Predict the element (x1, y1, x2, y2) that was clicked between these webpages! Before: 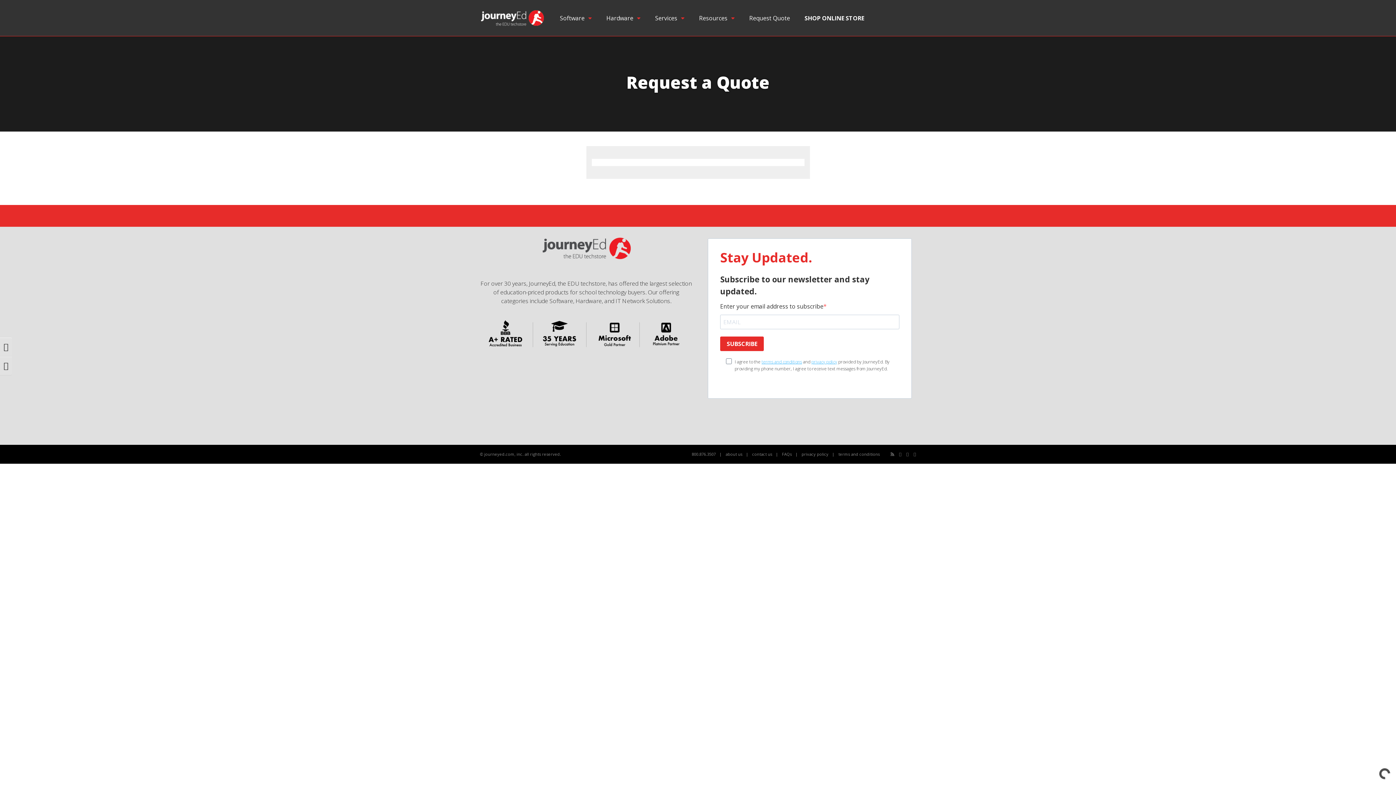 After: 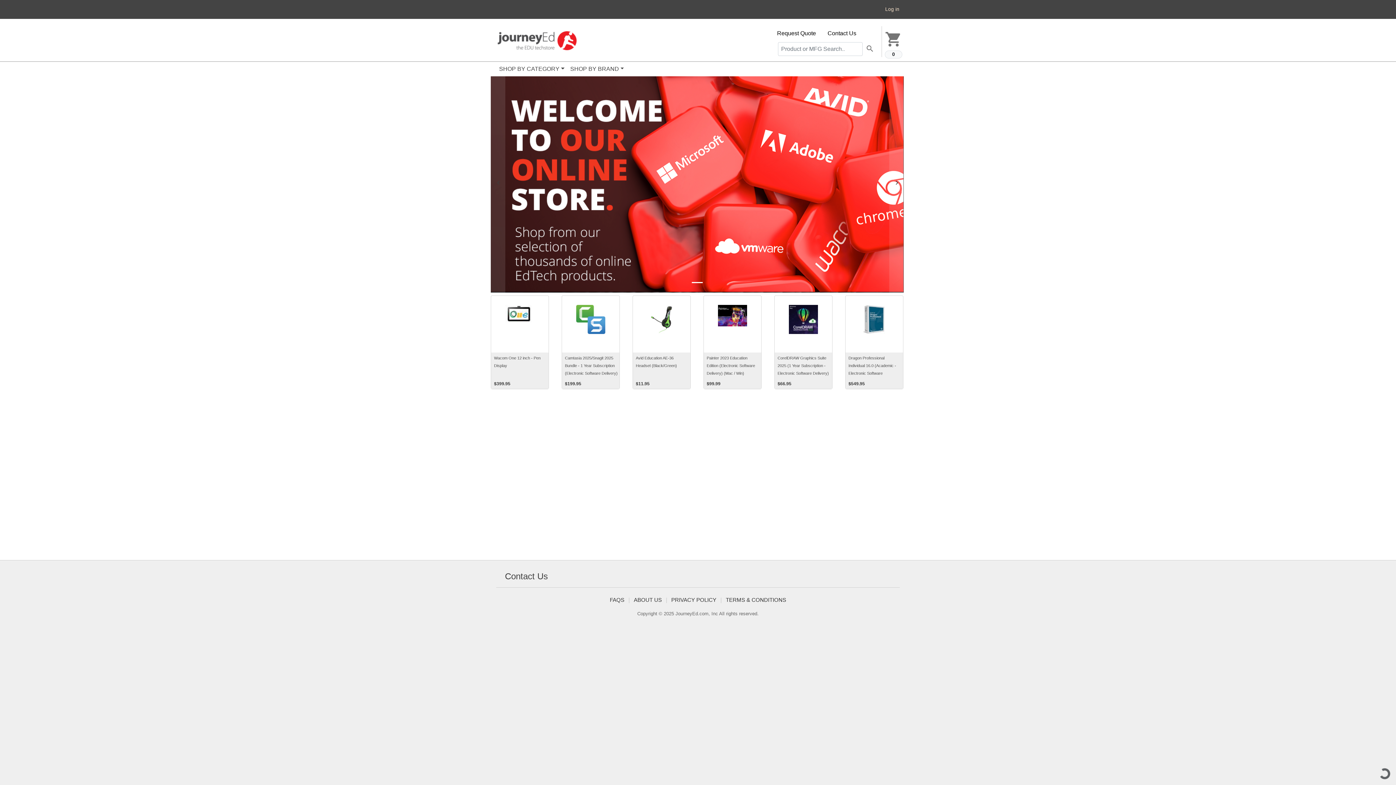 Action: bbox: (804, 10, 864, 25) label: SHOP ONLINE STORE